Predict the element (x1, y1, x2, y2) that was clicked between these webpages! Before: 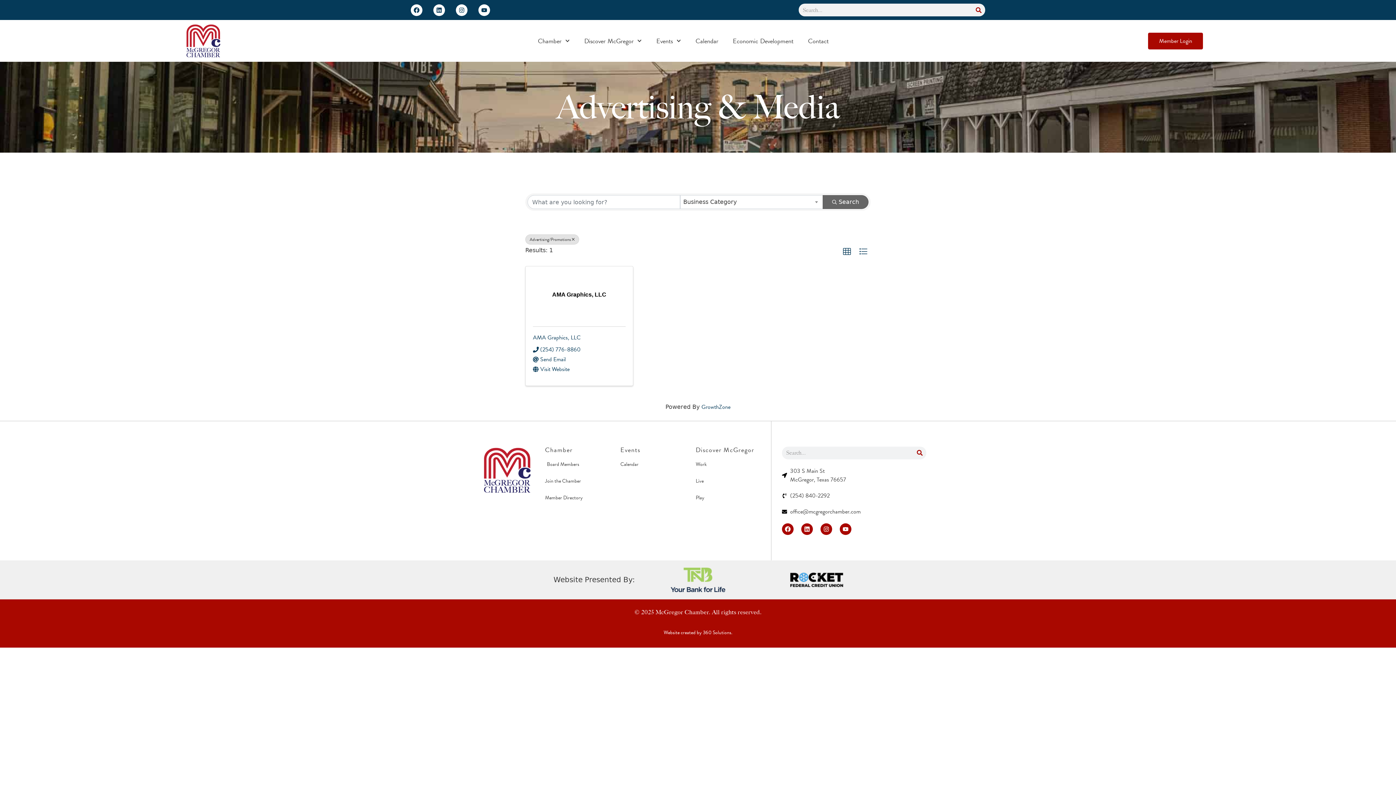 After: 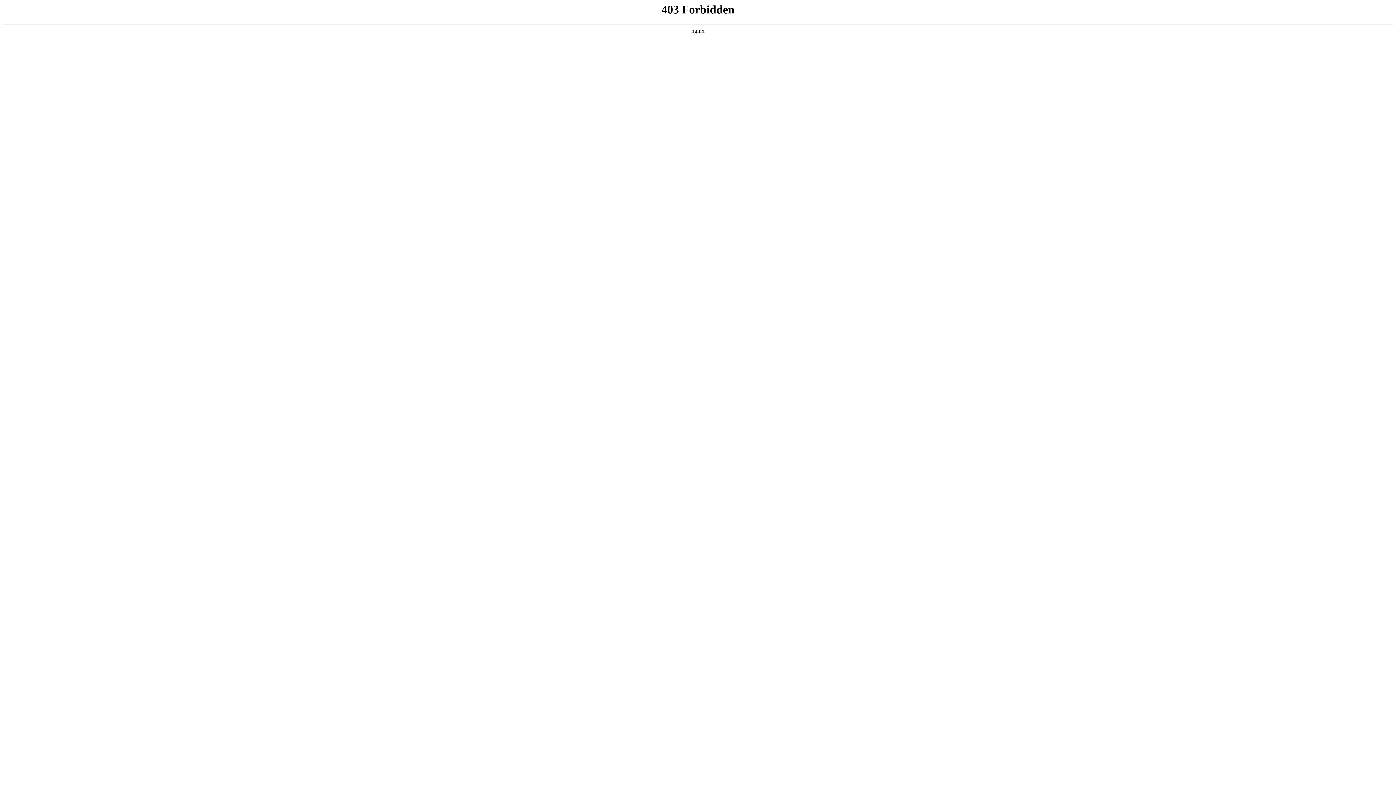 Action: bbox: (545, 494, 620, 501) label: Member Directory